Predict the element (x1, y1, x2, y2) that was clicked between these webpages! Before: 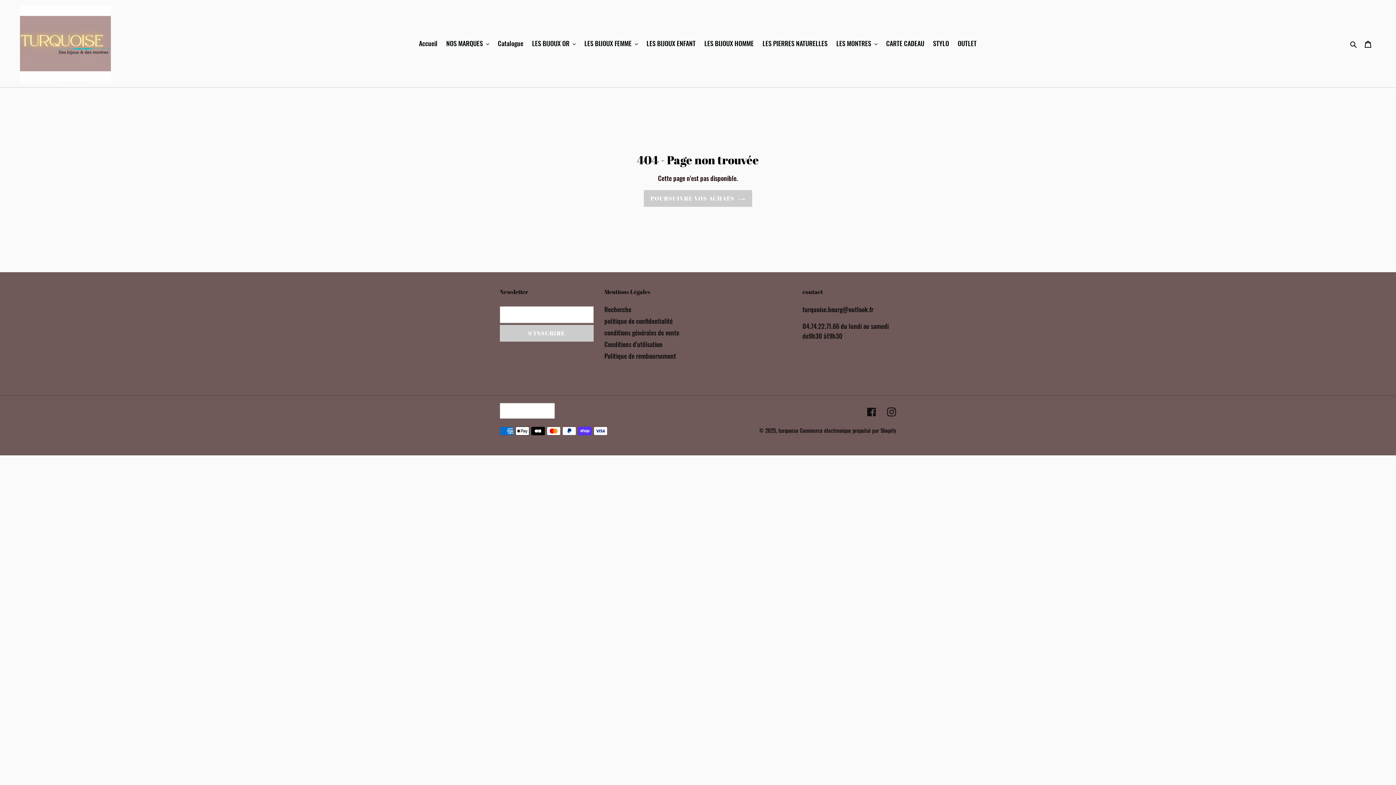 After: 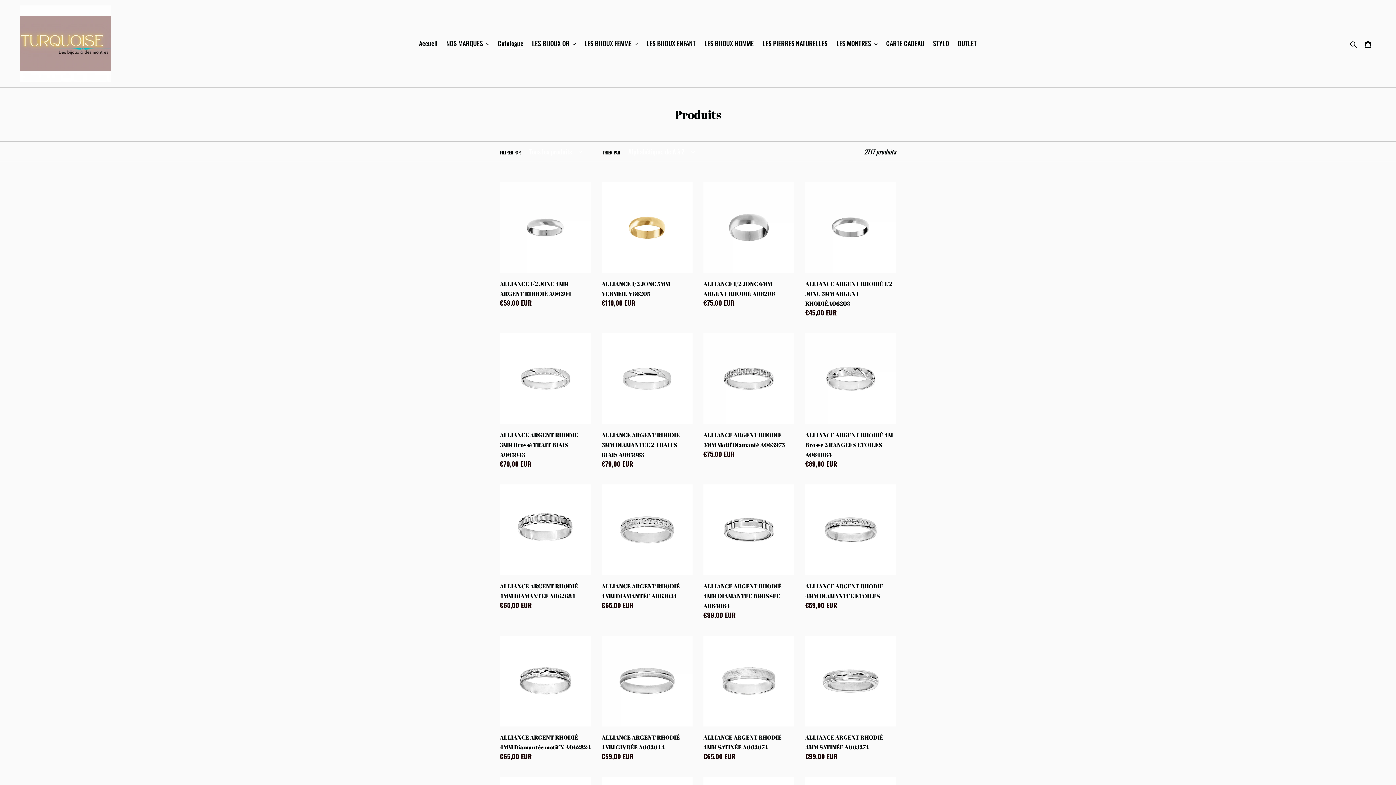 Action: label: Catalogue bbox: (494, 37, 527, 49)